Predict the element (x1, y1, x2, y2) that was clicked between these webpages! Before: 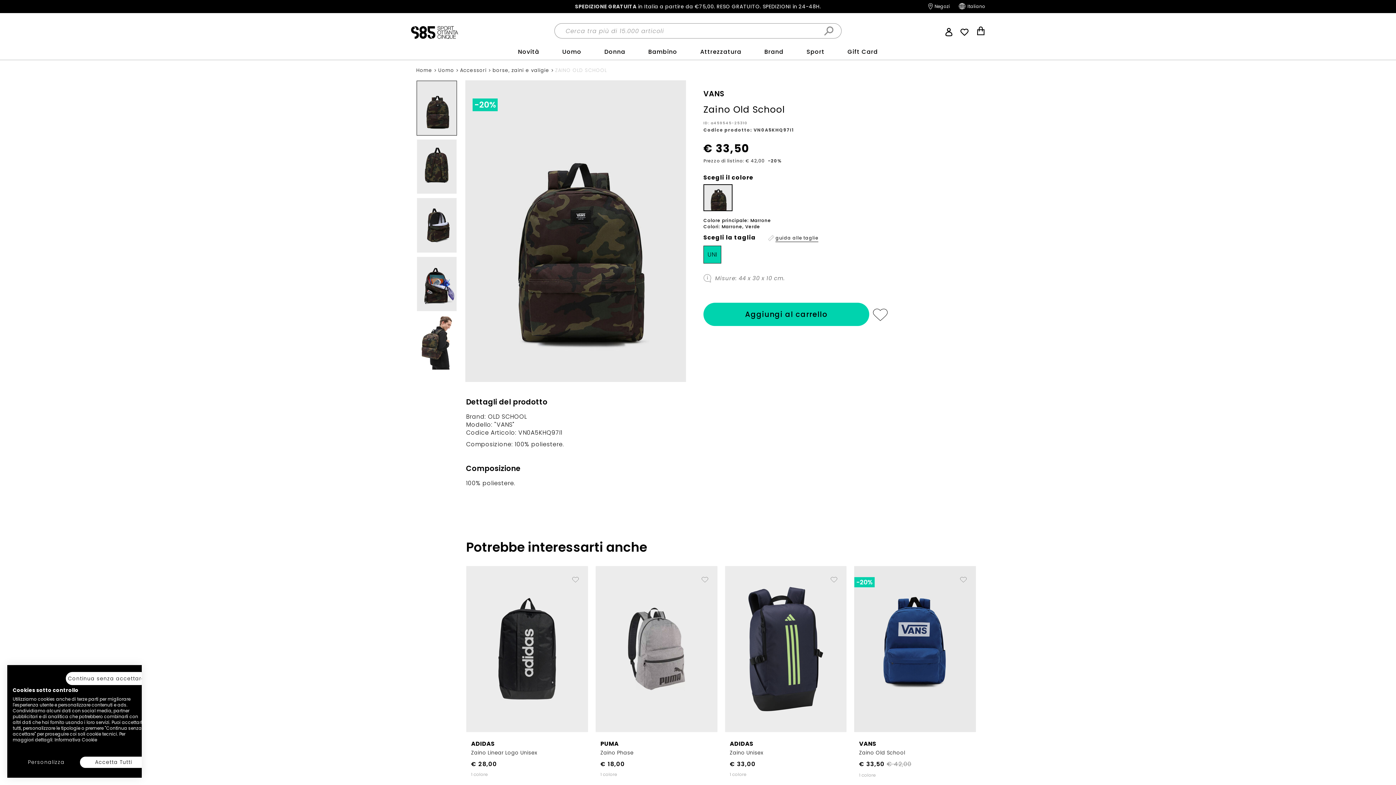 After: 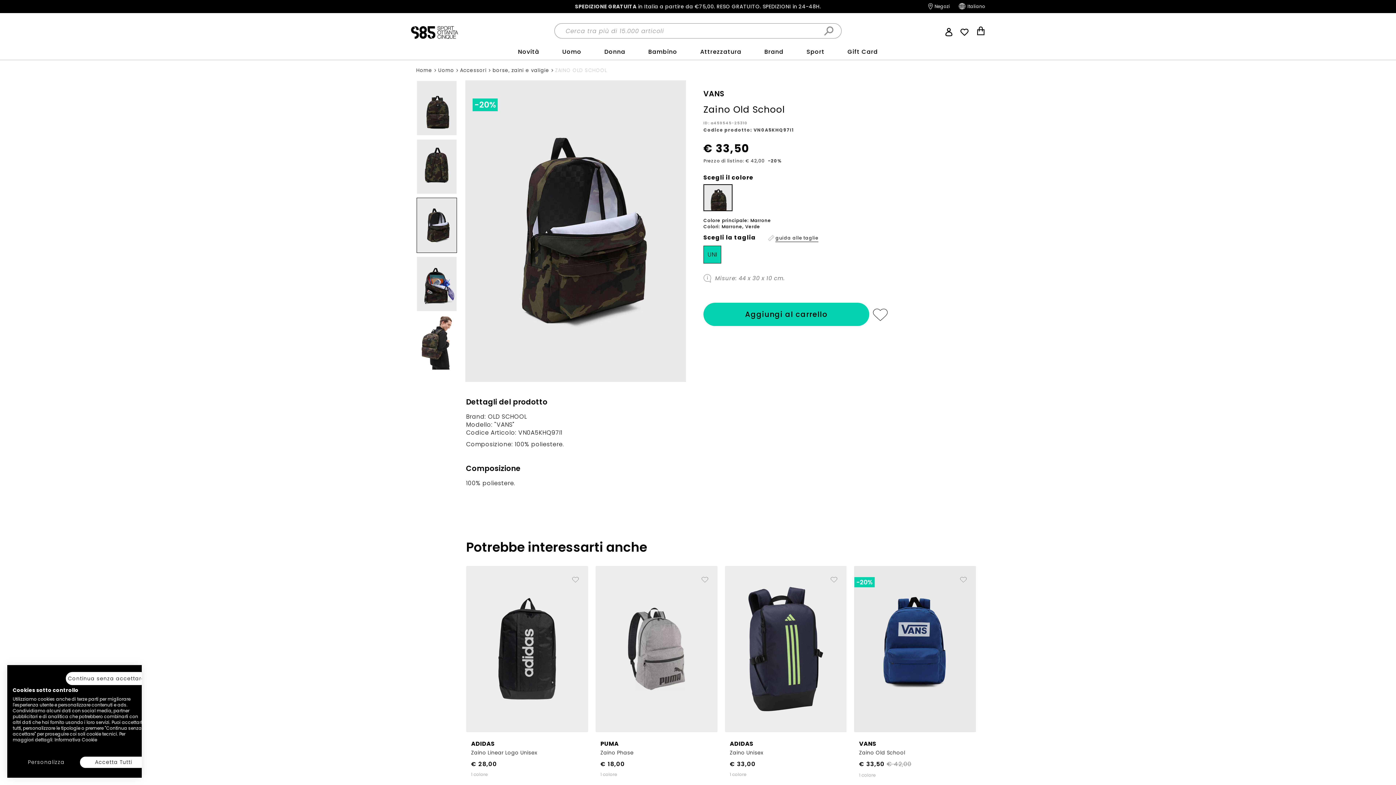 Action: bbox: (416, 197, 457, 252)